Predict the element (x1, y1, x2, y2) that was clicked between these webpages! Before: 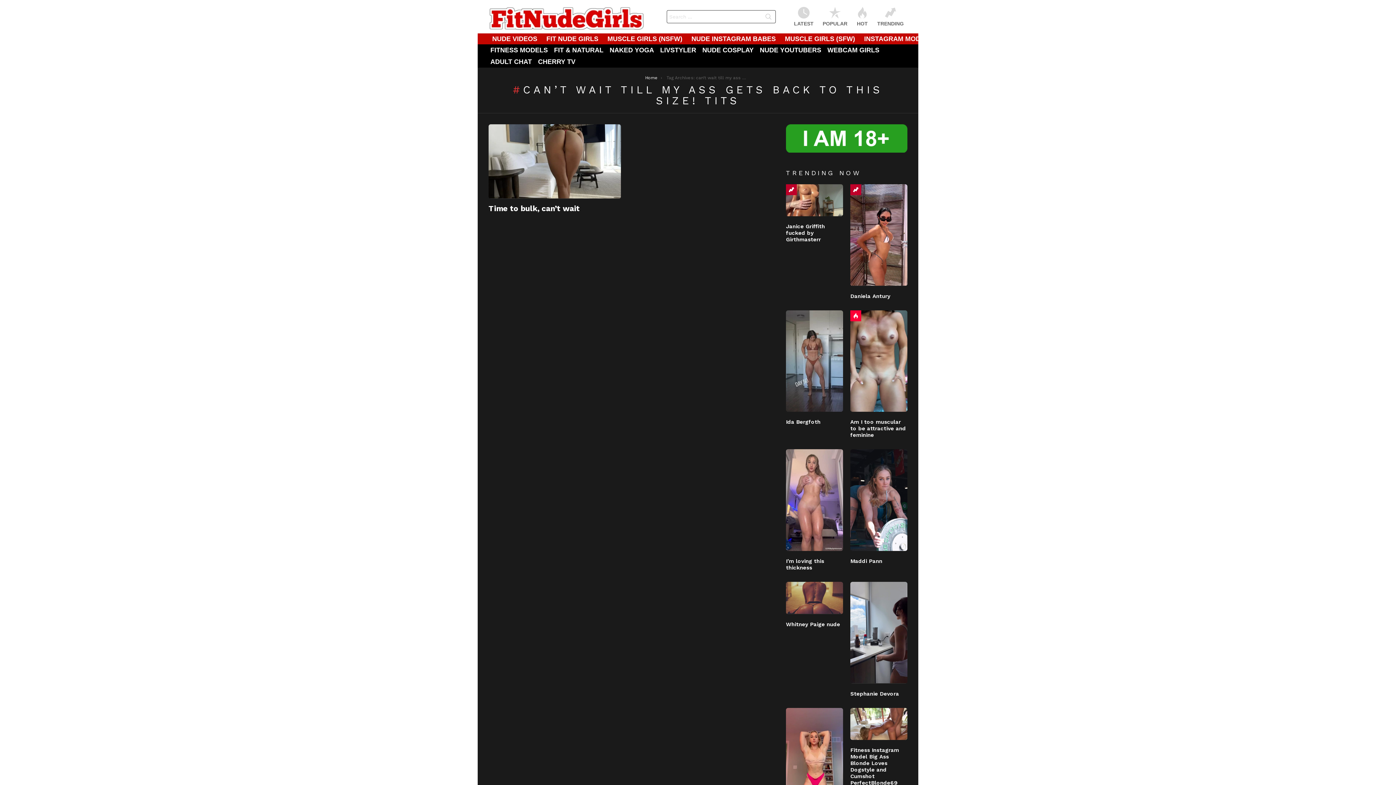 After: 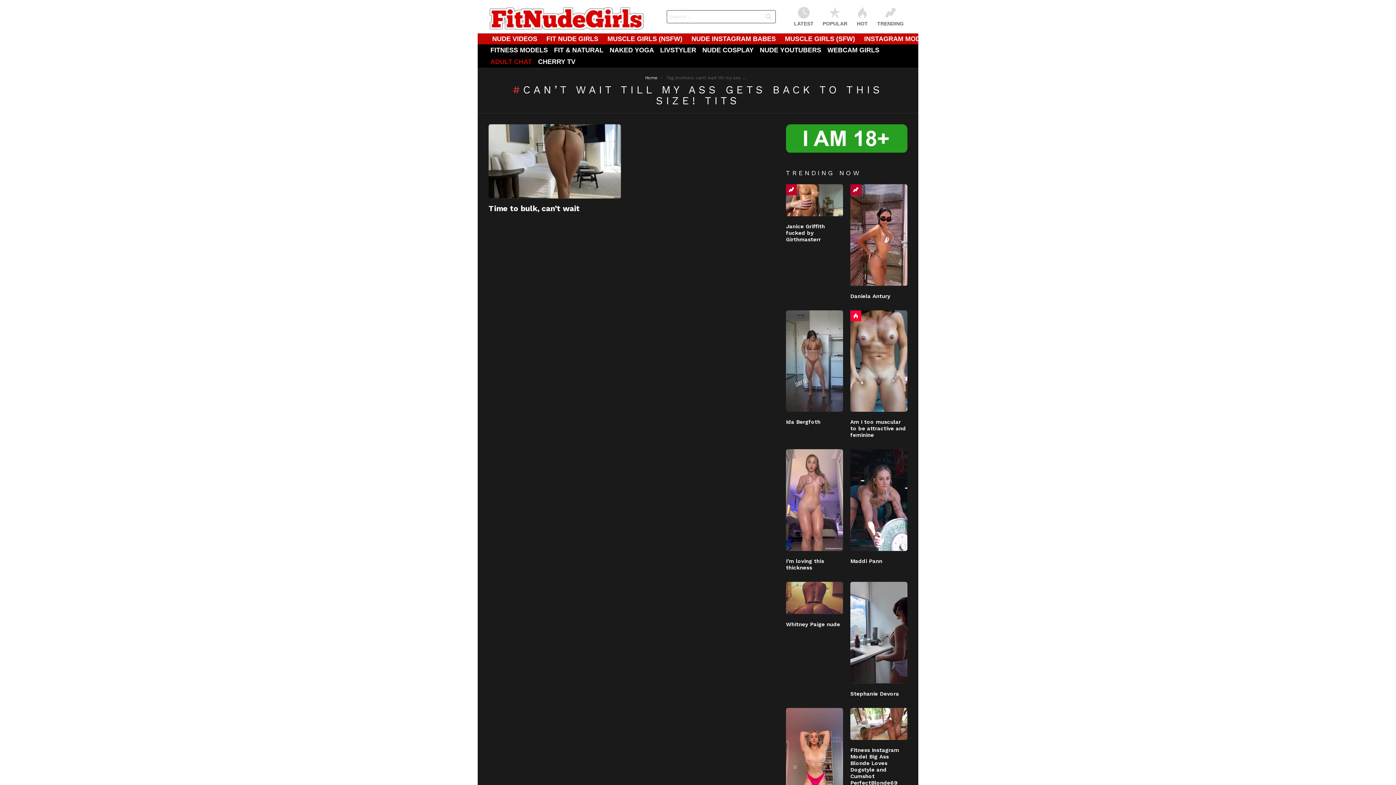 Action: label: ADULT CHAT bbox: (490, 55, 532, 67)